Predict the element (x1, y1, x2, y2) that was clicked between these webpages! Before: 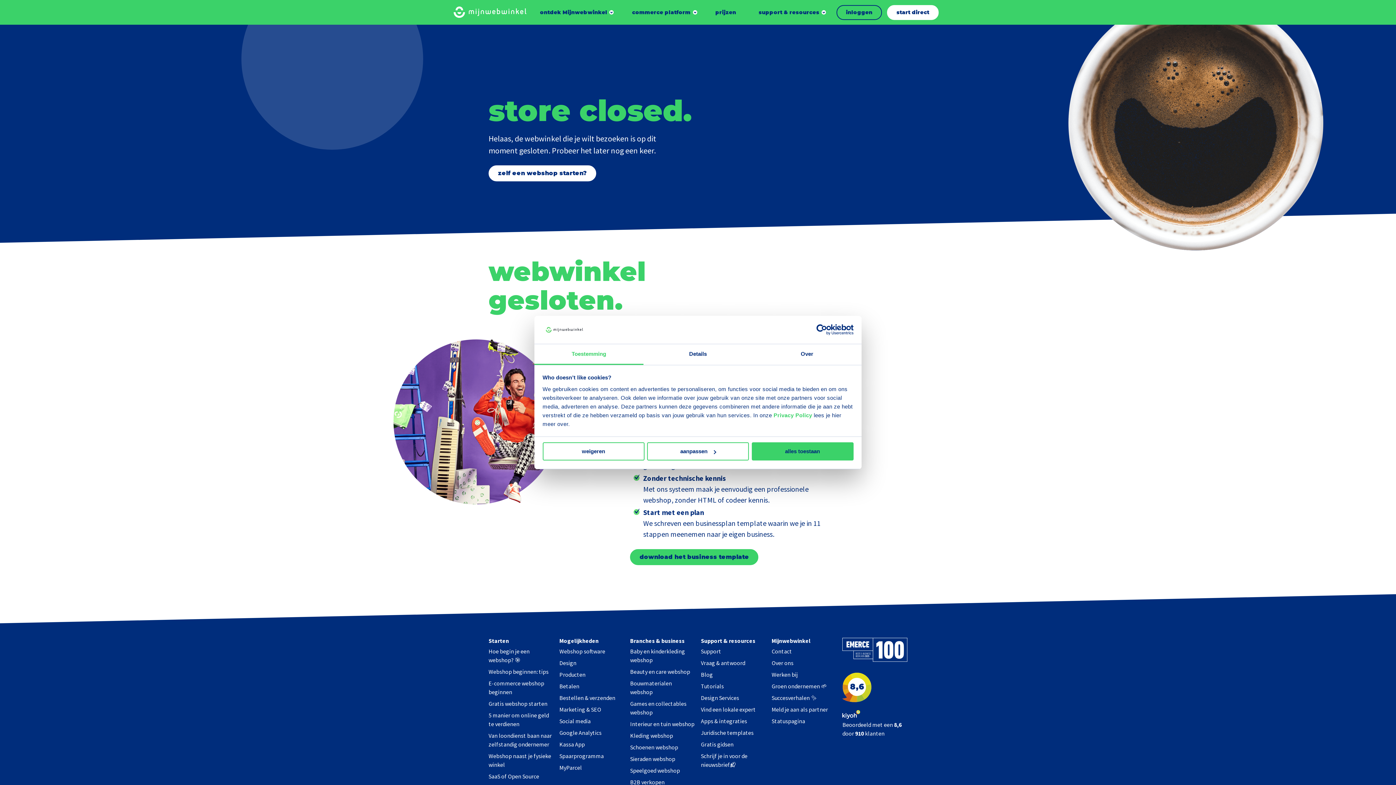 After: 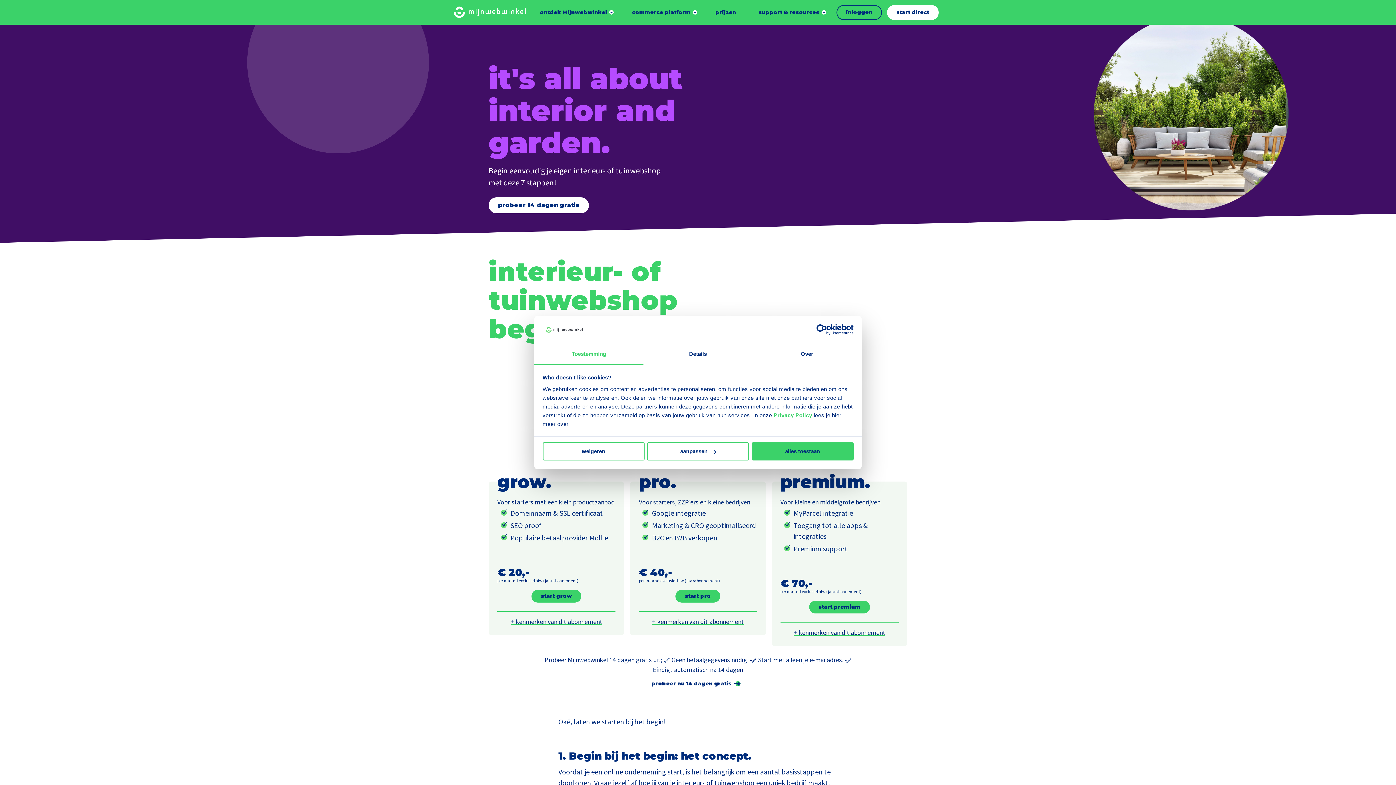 Action: label: Interieur en tuin webshop bbox: (630, 720, 694, 728)